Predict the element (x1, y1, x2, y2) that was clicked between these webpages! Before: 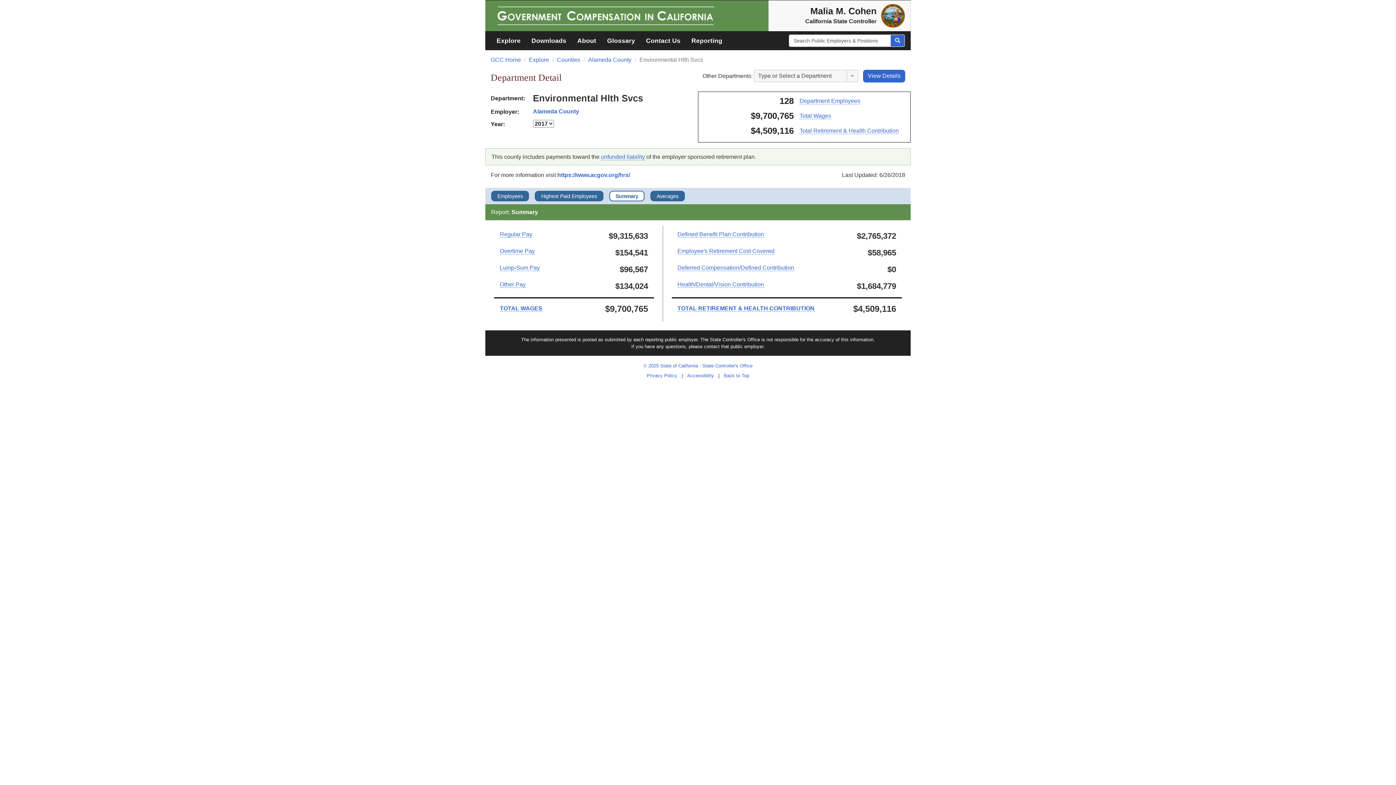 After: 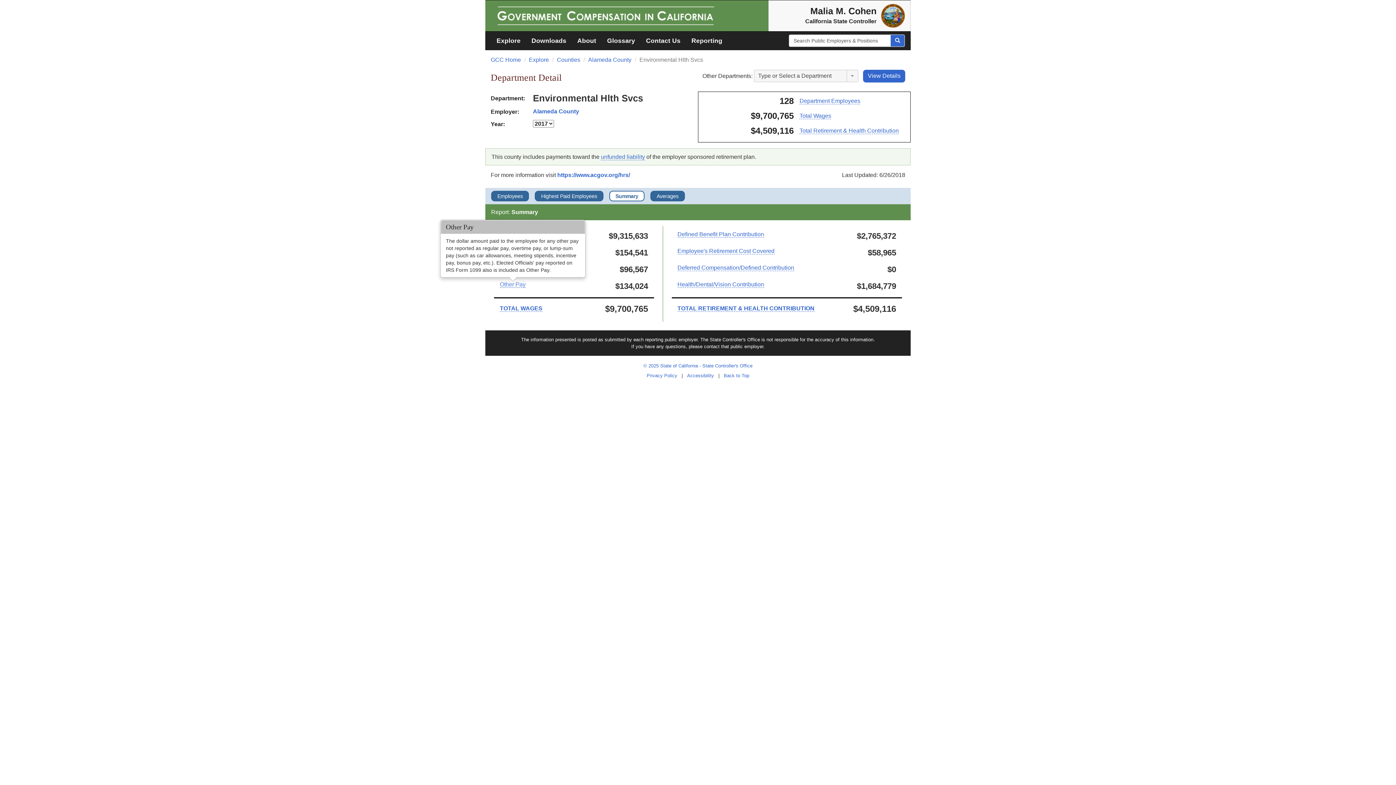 Action: bbox: (500, 281, 525, 287) label: Other Pay